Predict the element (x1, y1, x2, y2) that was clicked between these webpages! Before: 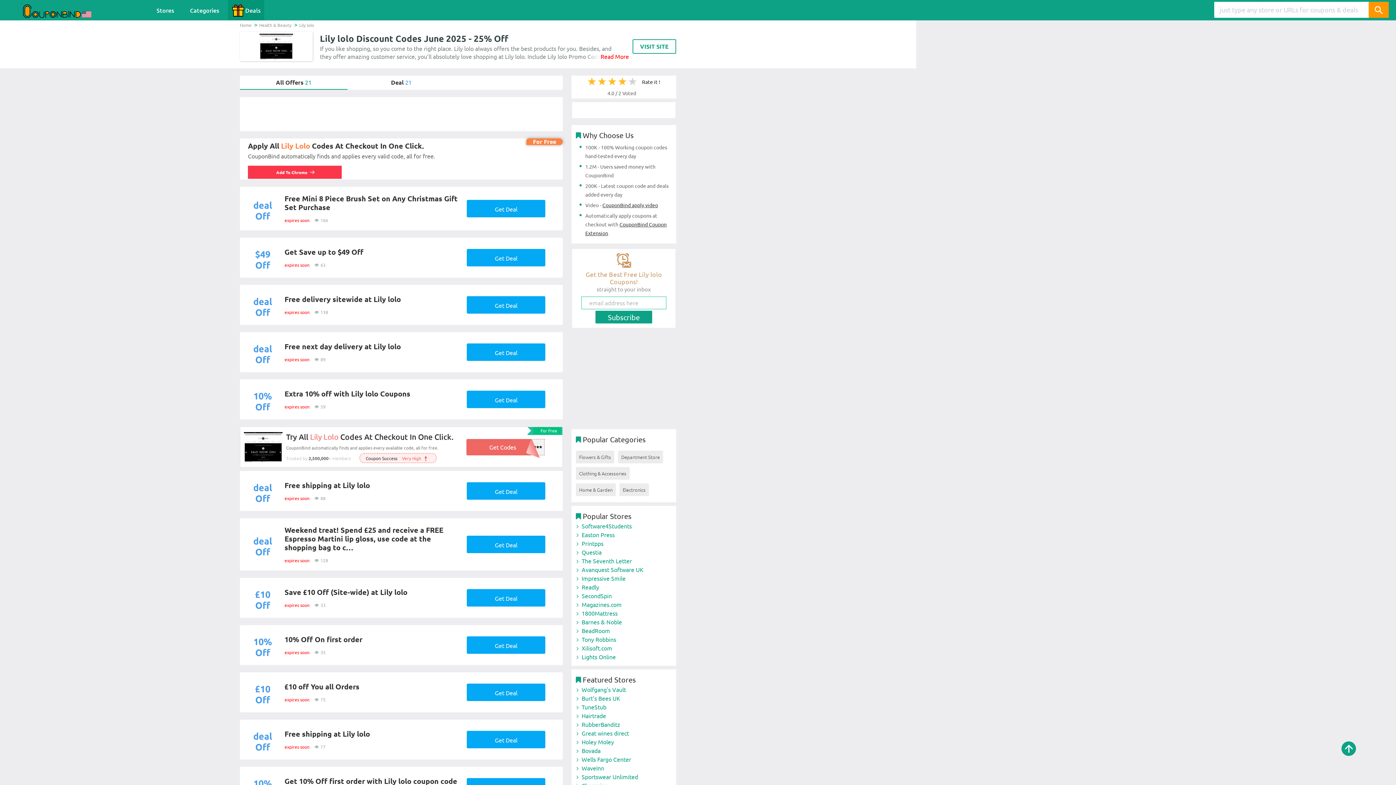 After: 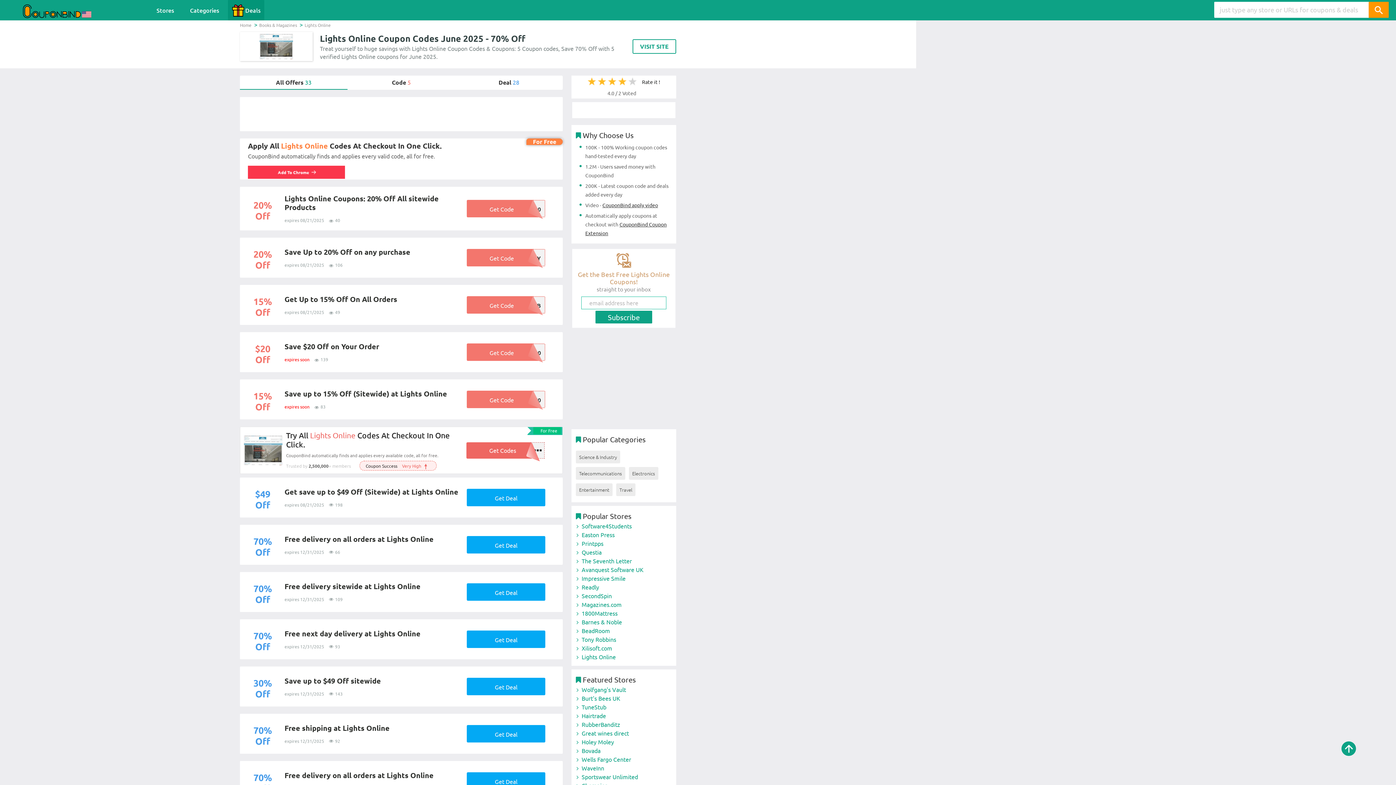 Action: bbox: (576, 653, 672, 661) label:  Lights Online